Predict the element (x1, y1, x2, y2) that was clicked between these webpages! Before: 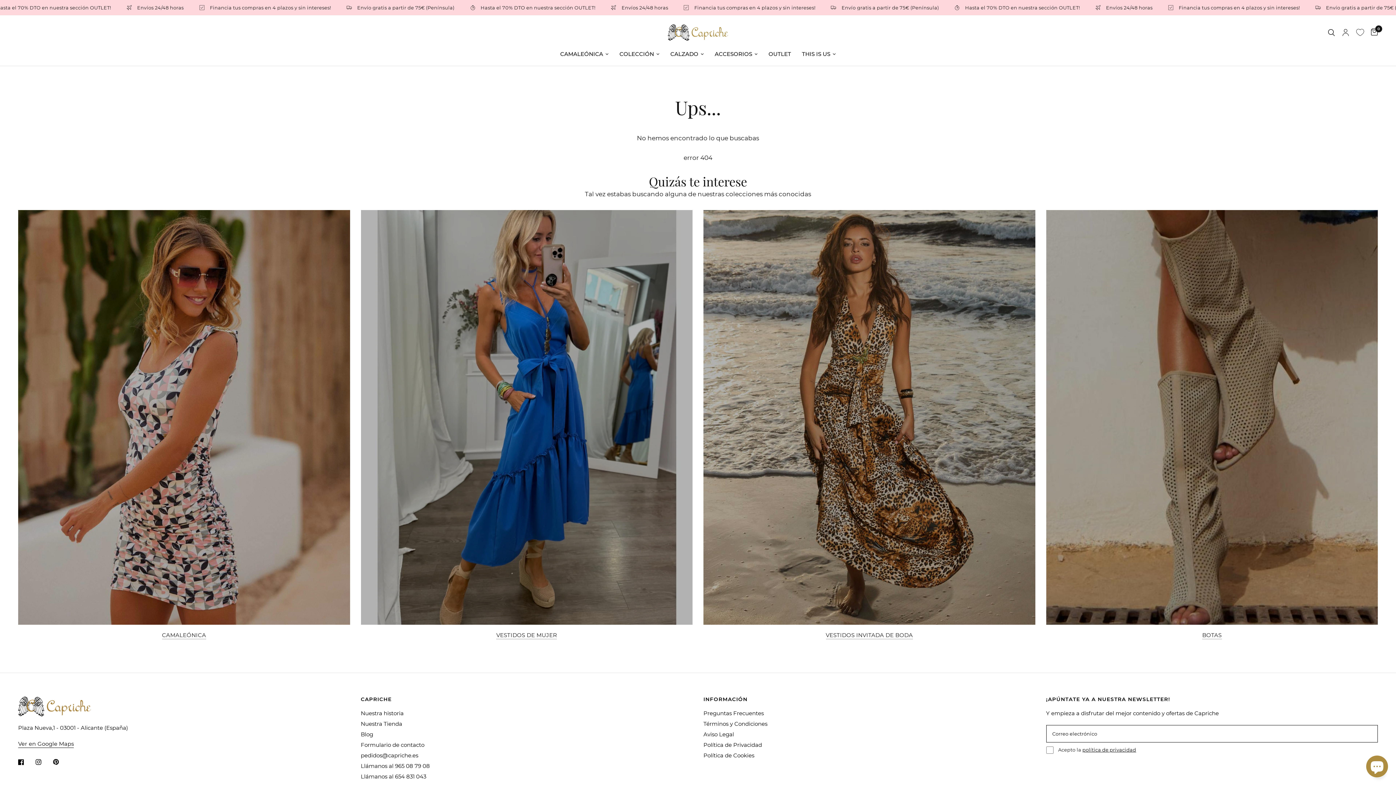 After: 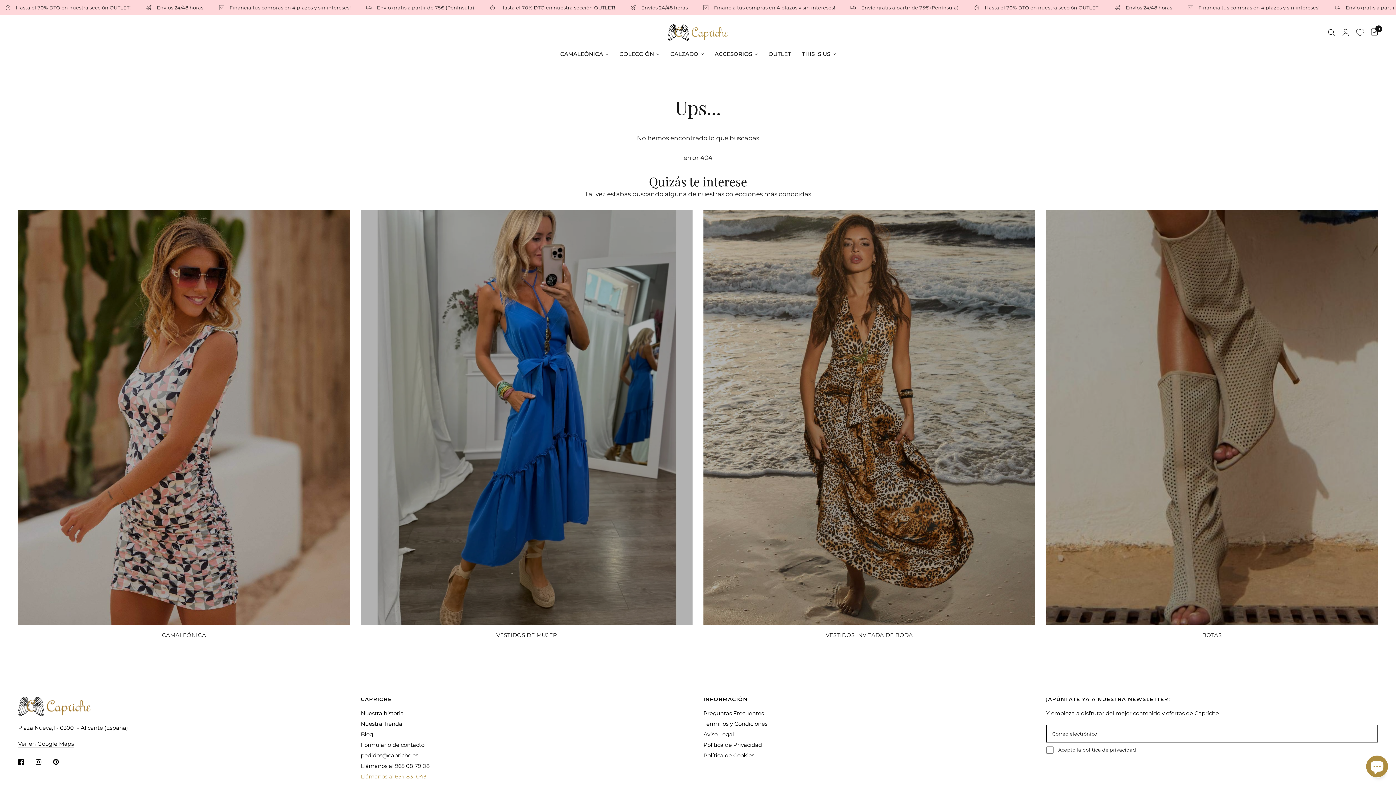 Action: label: Llámanos al 654 831 043 bbox: (360, 773, 426, 780)